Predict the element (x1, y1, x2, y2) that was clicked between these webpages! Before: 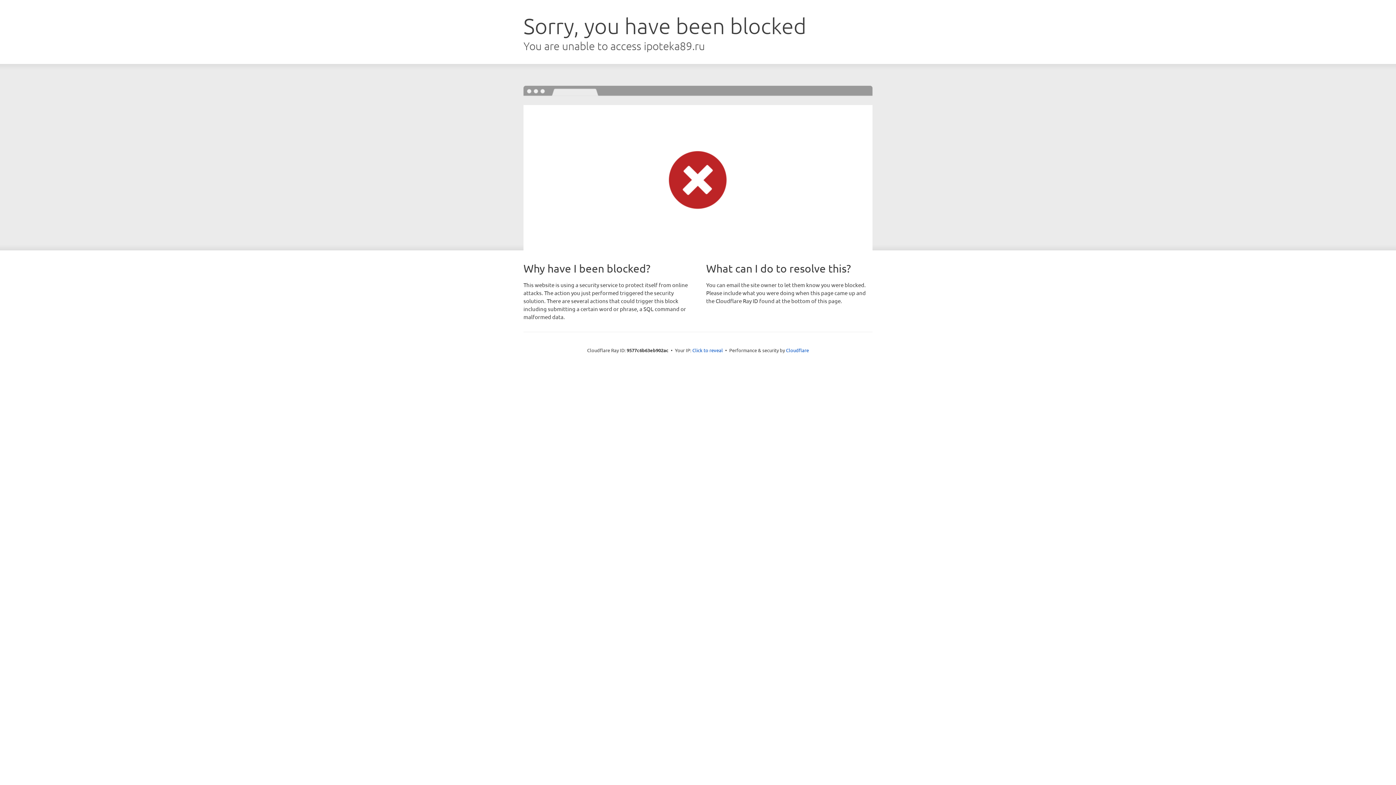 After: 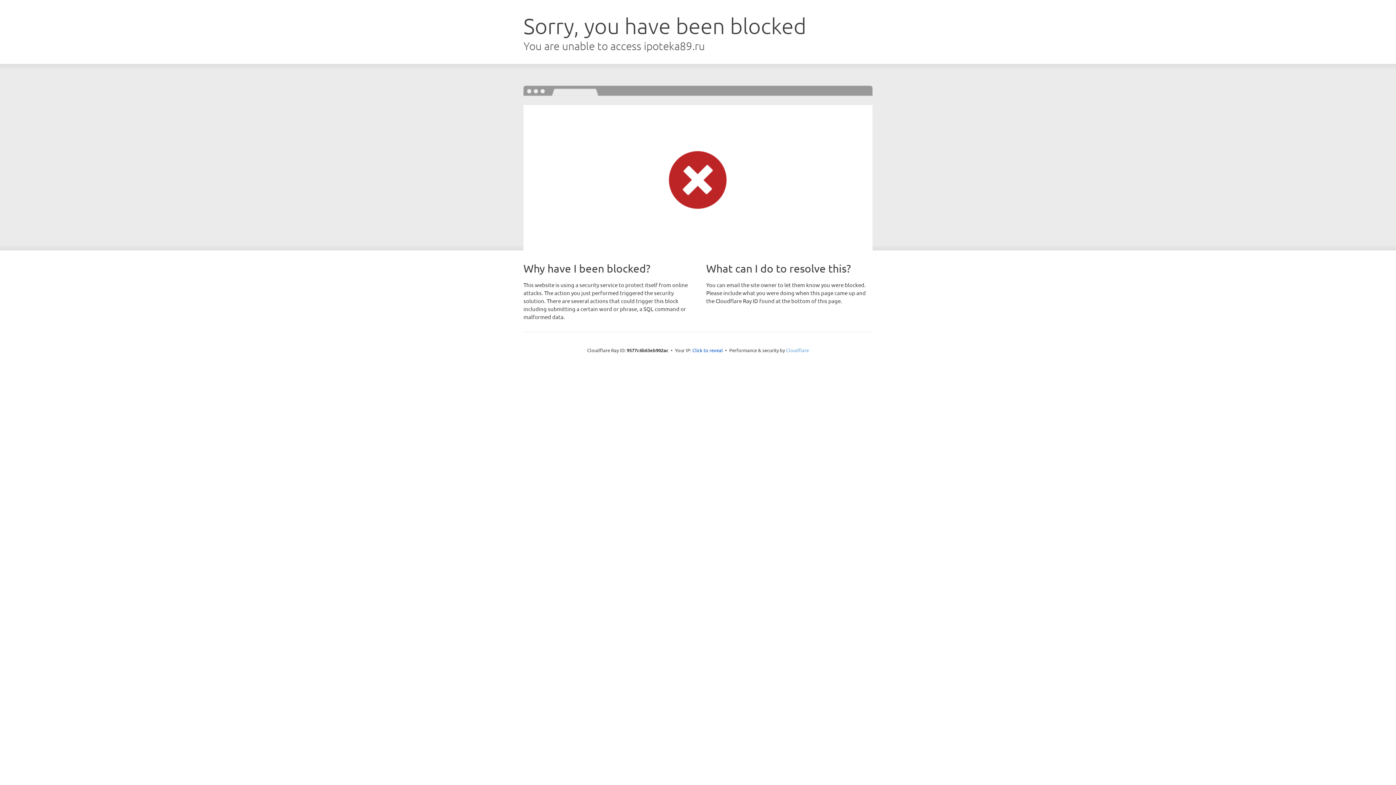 Action: label: Cloudflare bbox: (786, 347, 809, 353)